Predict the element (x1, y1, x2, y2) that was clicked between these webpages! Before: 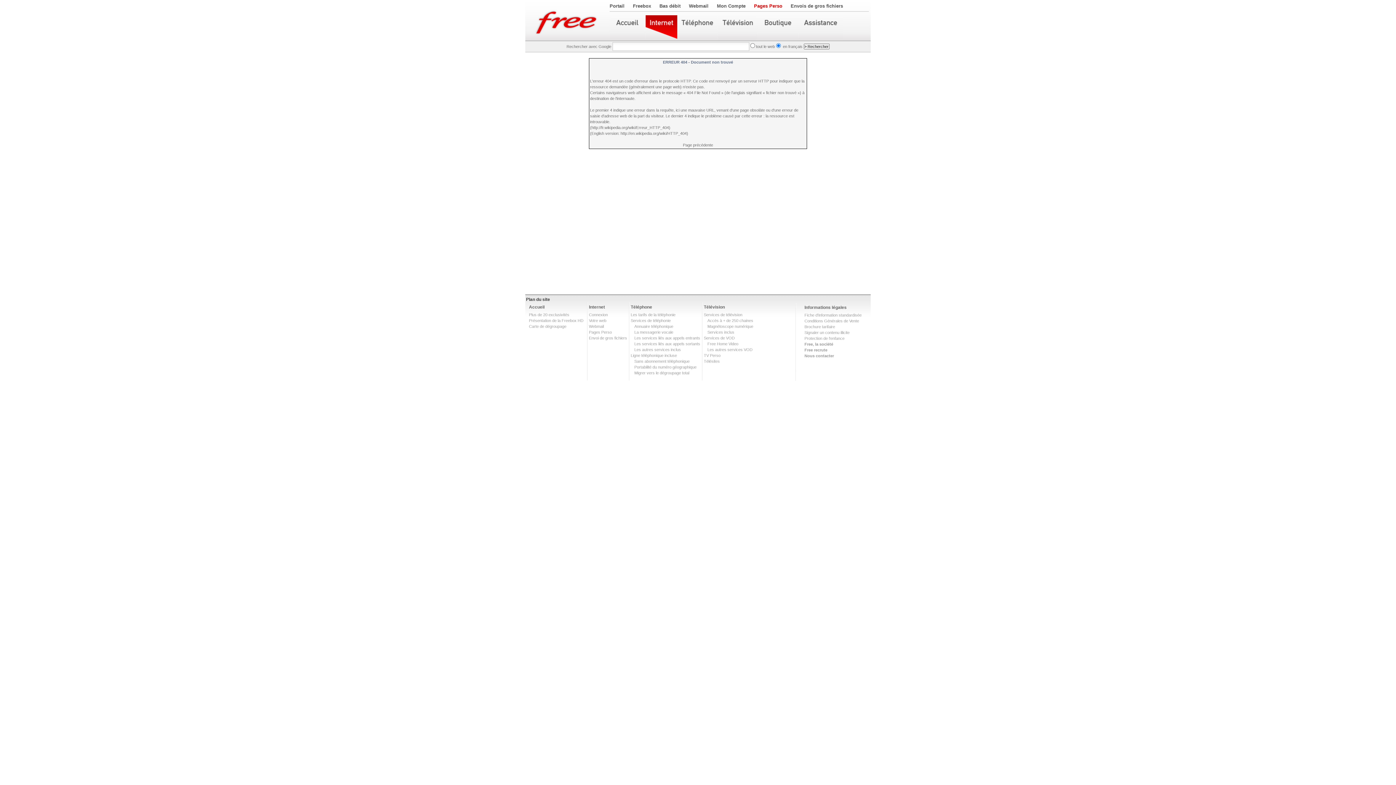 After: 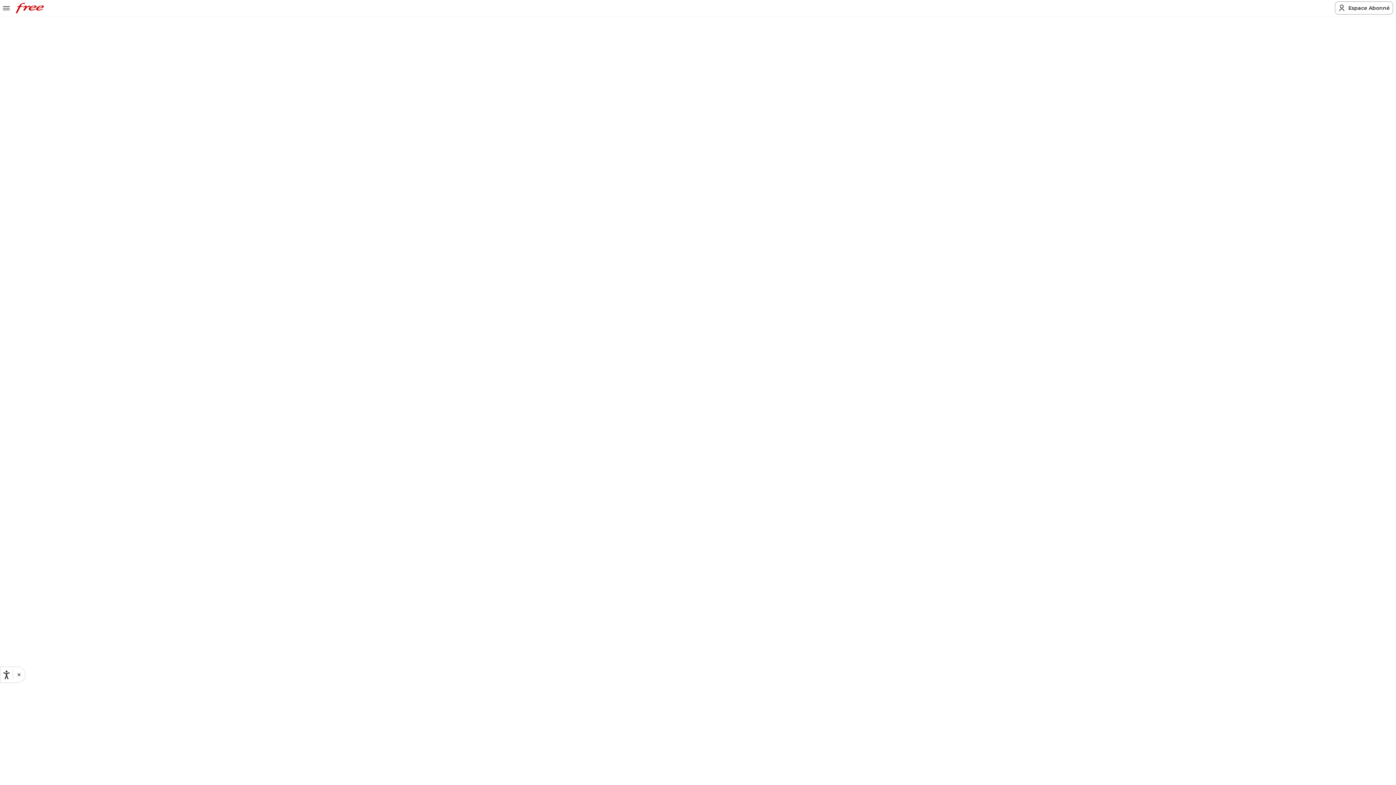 Action: label: Fiche d'information standardisée bbox: (804, 313, 861, 317)